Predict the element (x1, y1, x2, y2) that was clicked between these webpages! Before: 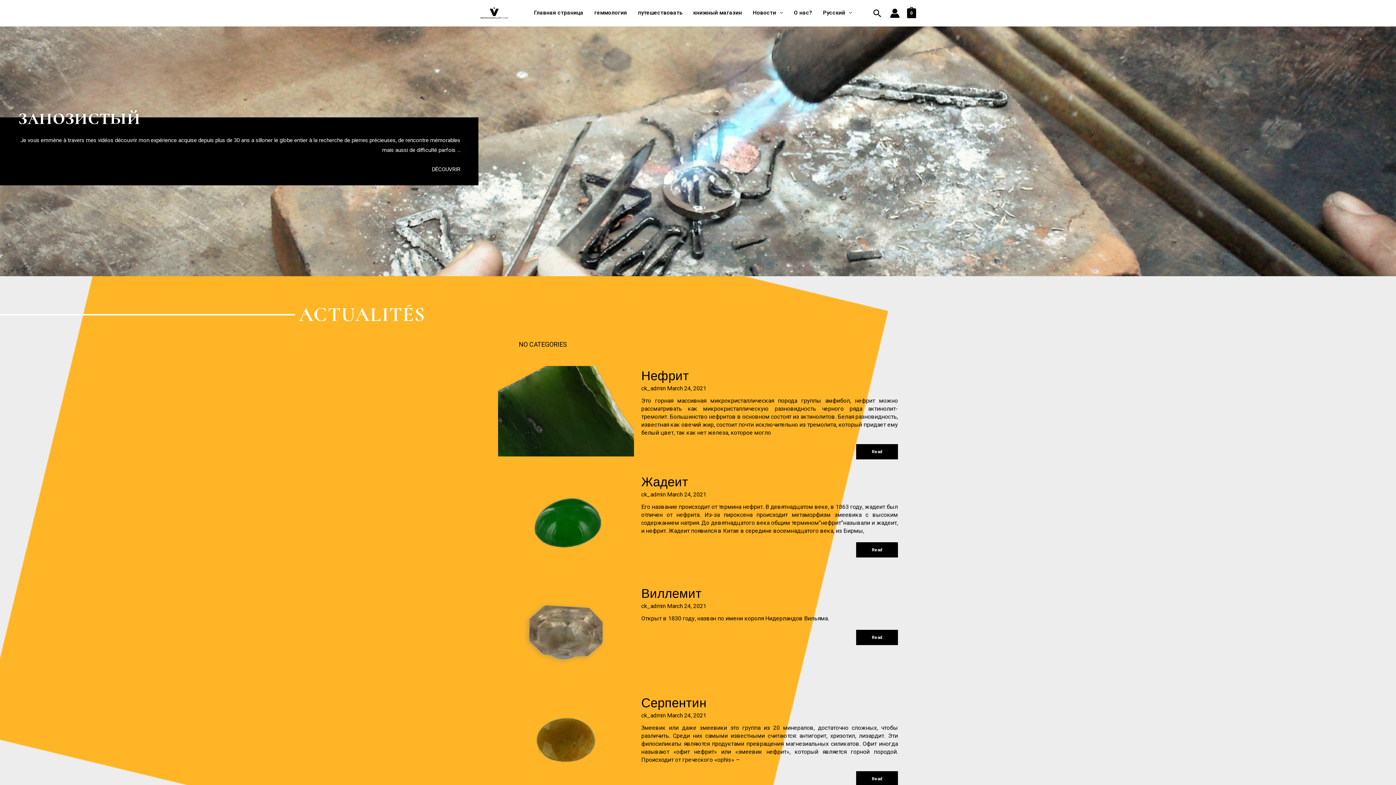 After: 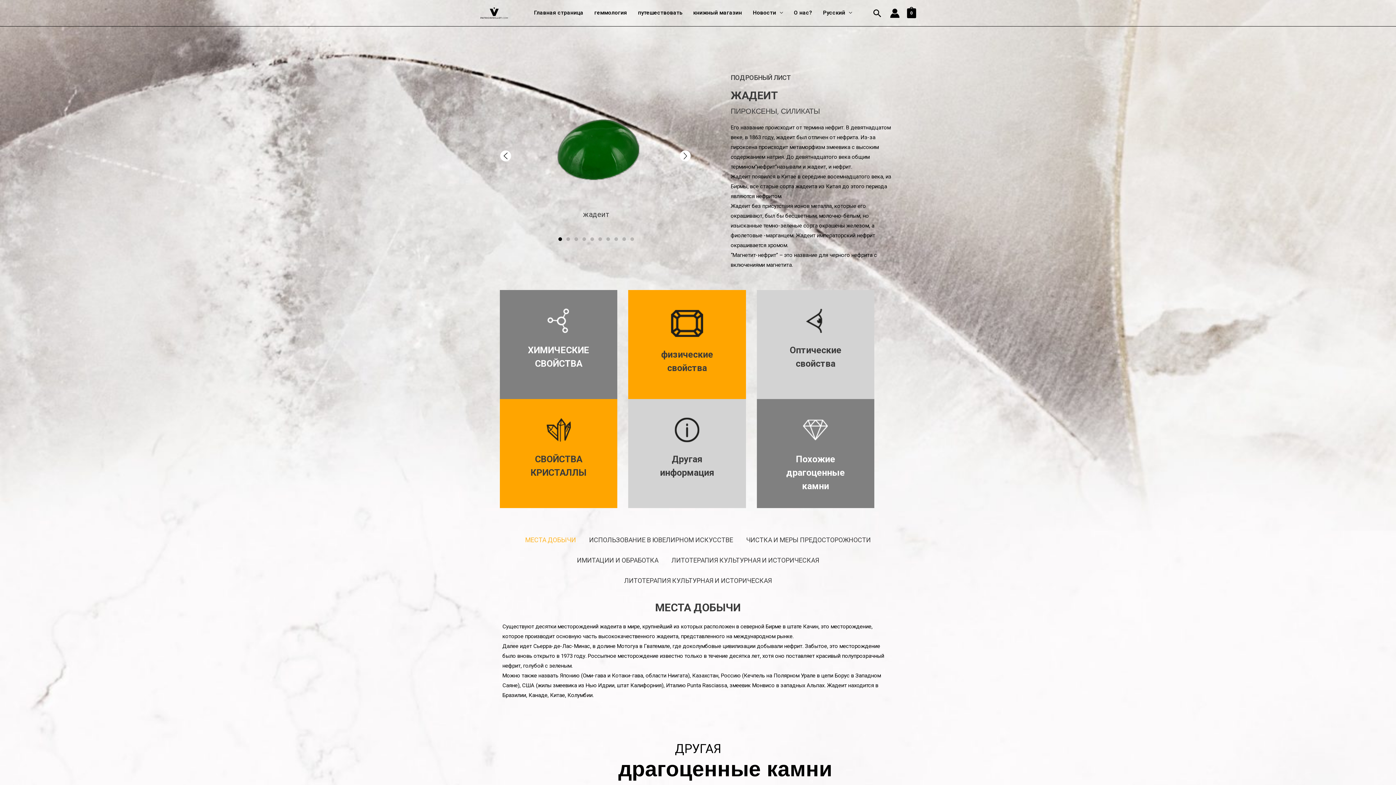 Action: bbox: (856, 542, 898, 557) label: Read